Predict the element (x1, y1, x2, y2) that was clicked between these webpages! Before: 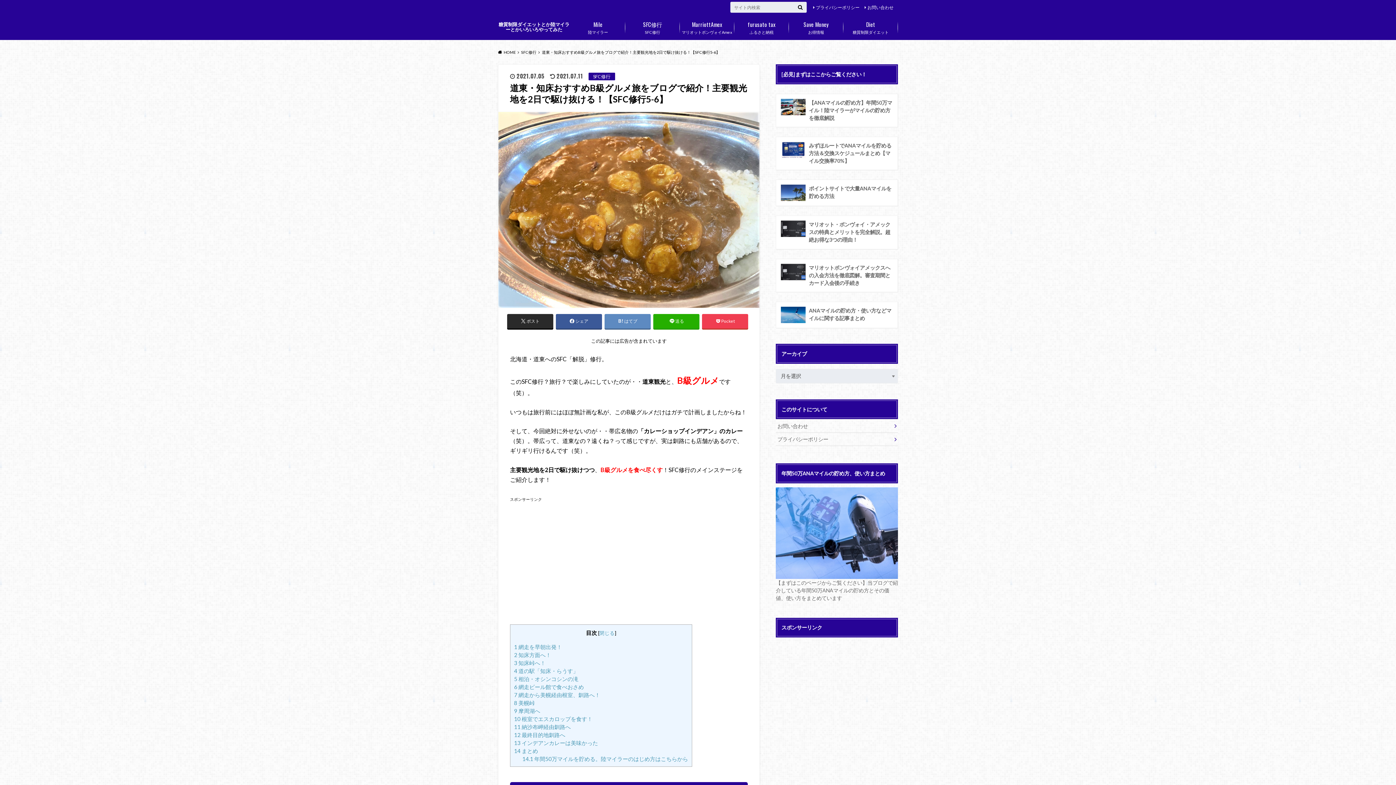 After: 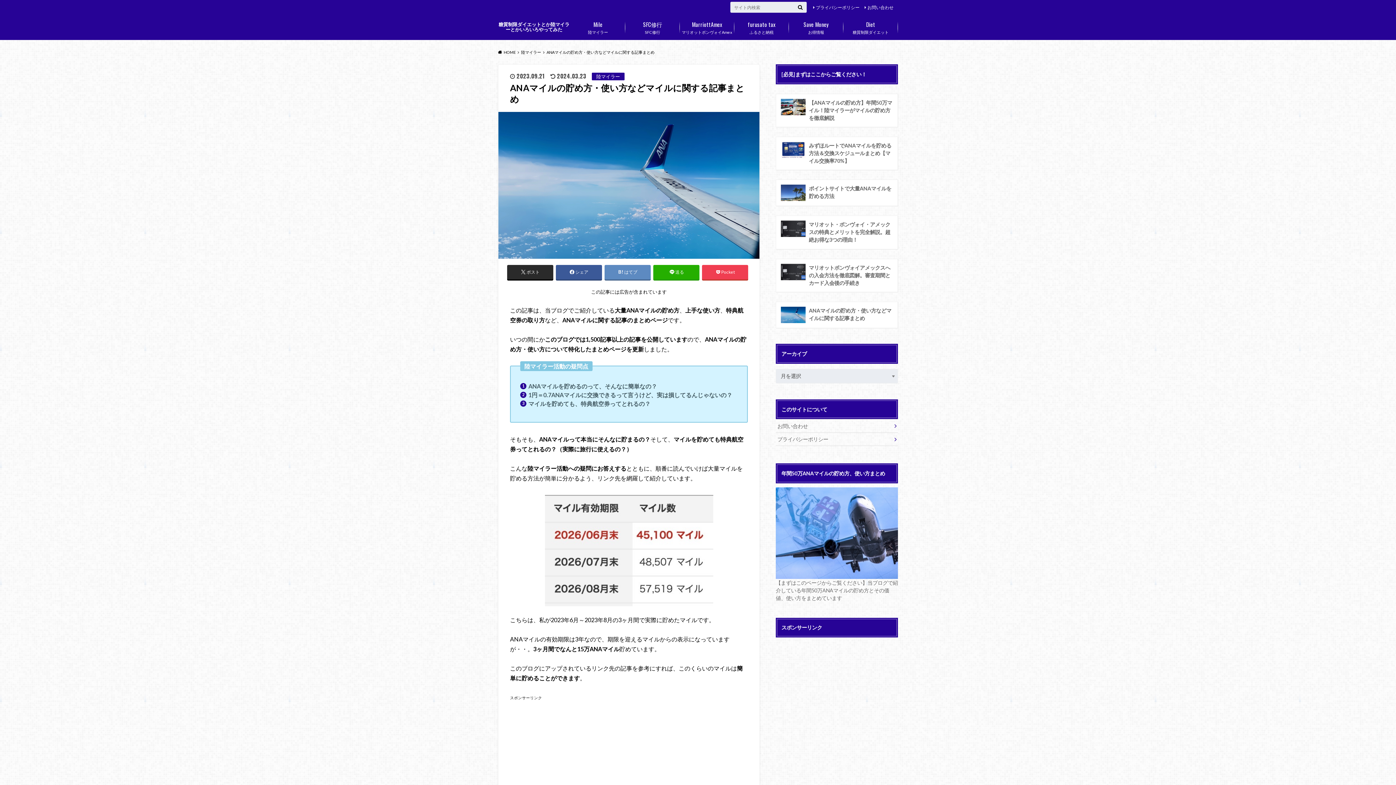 Action: bbox: (776, 572, 898, 578)